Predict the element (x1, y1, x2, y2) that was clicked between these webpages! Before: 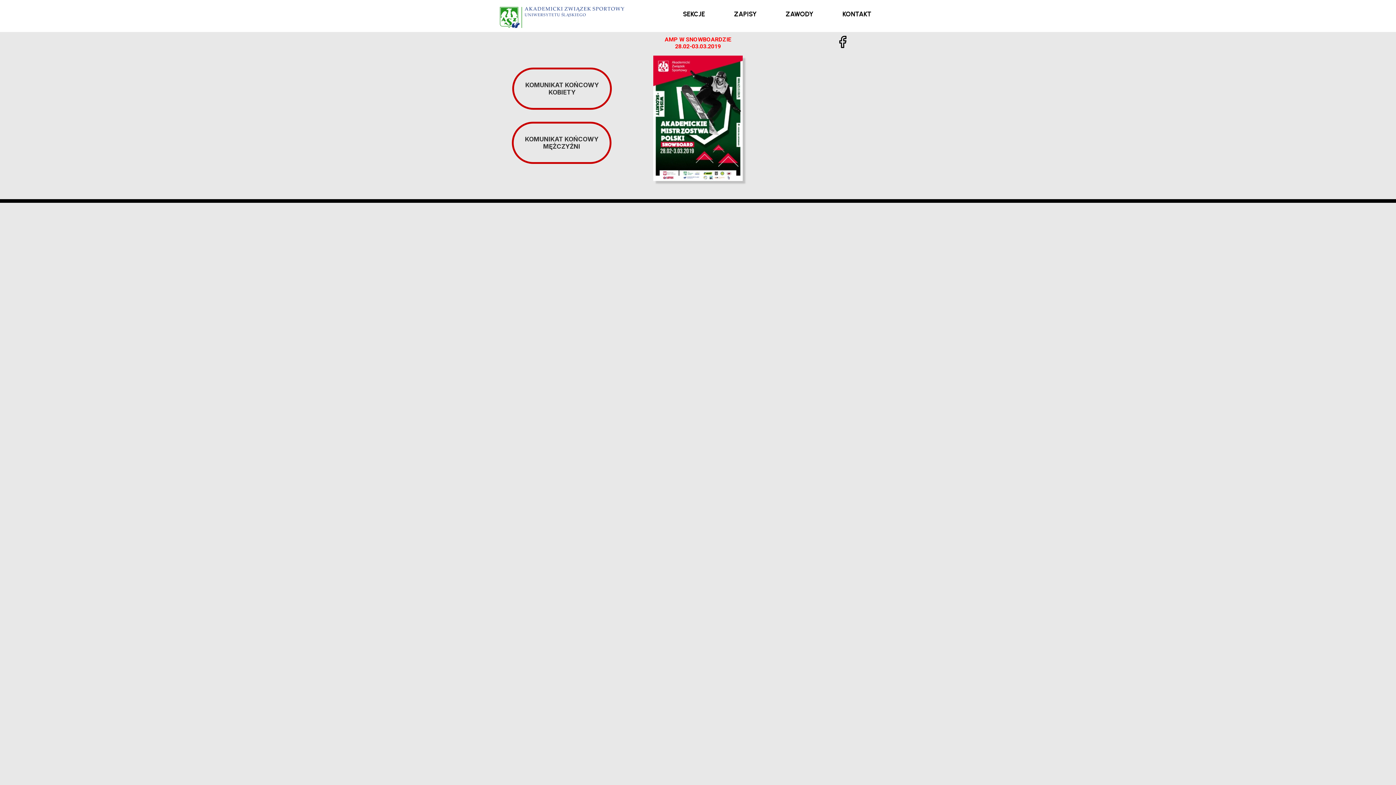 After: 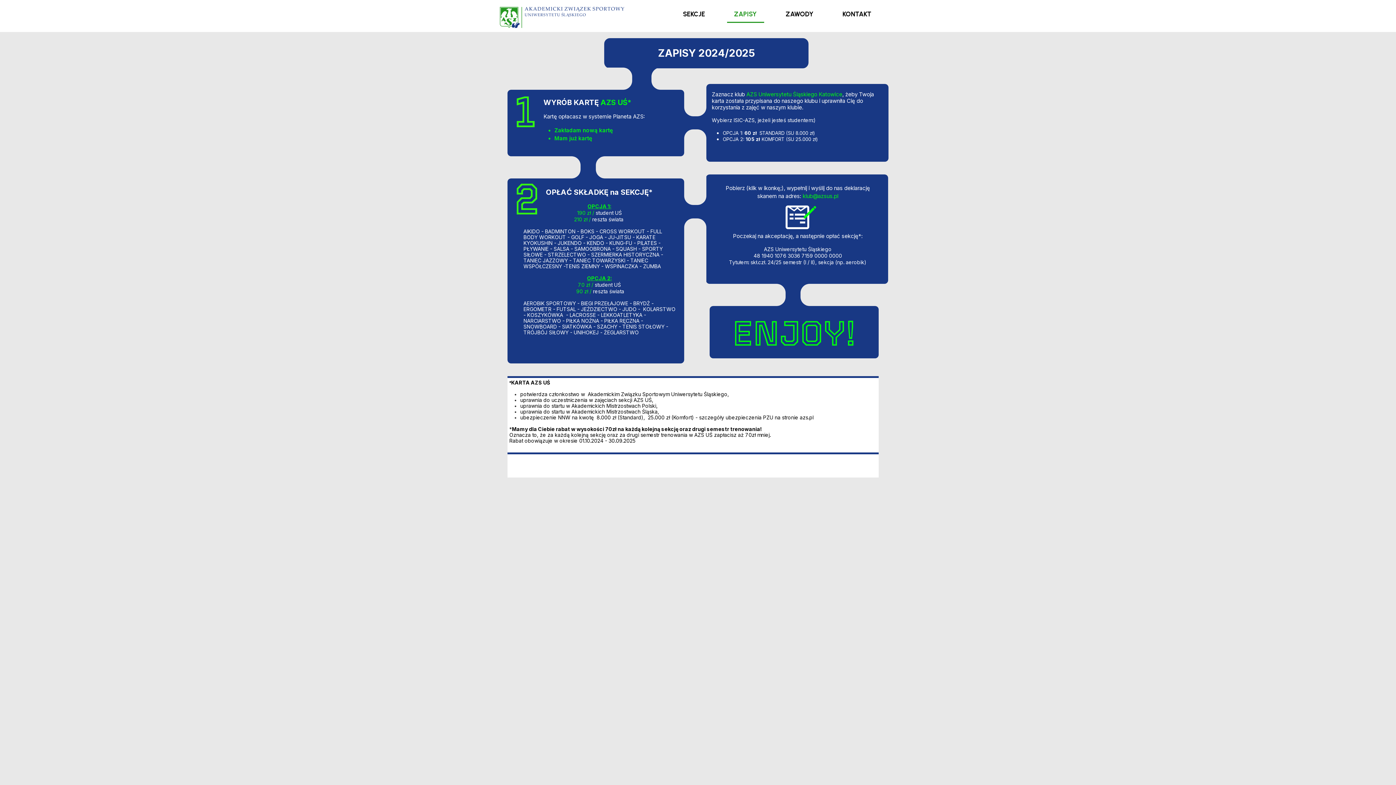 Action: bbox: (727, 6, 764, 22) label: ZAPISY